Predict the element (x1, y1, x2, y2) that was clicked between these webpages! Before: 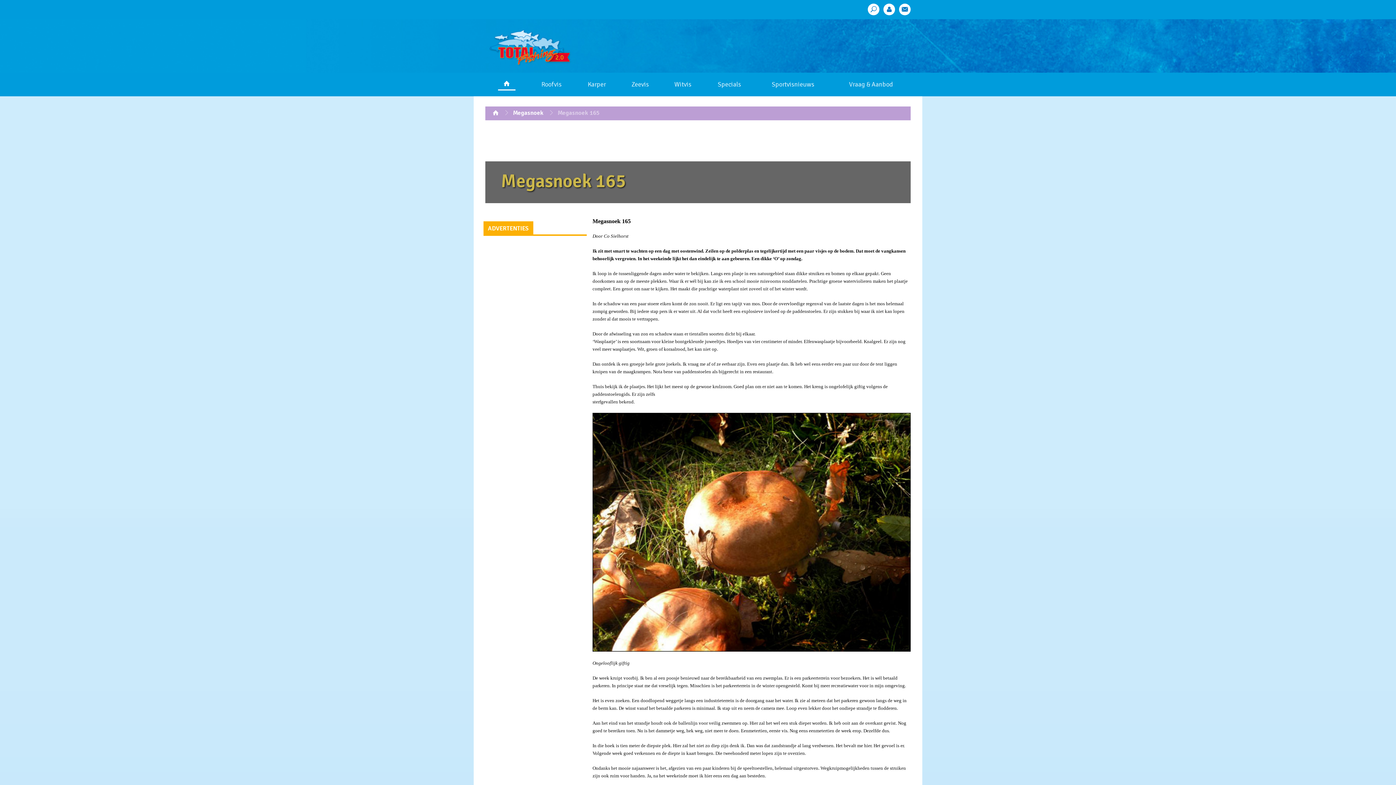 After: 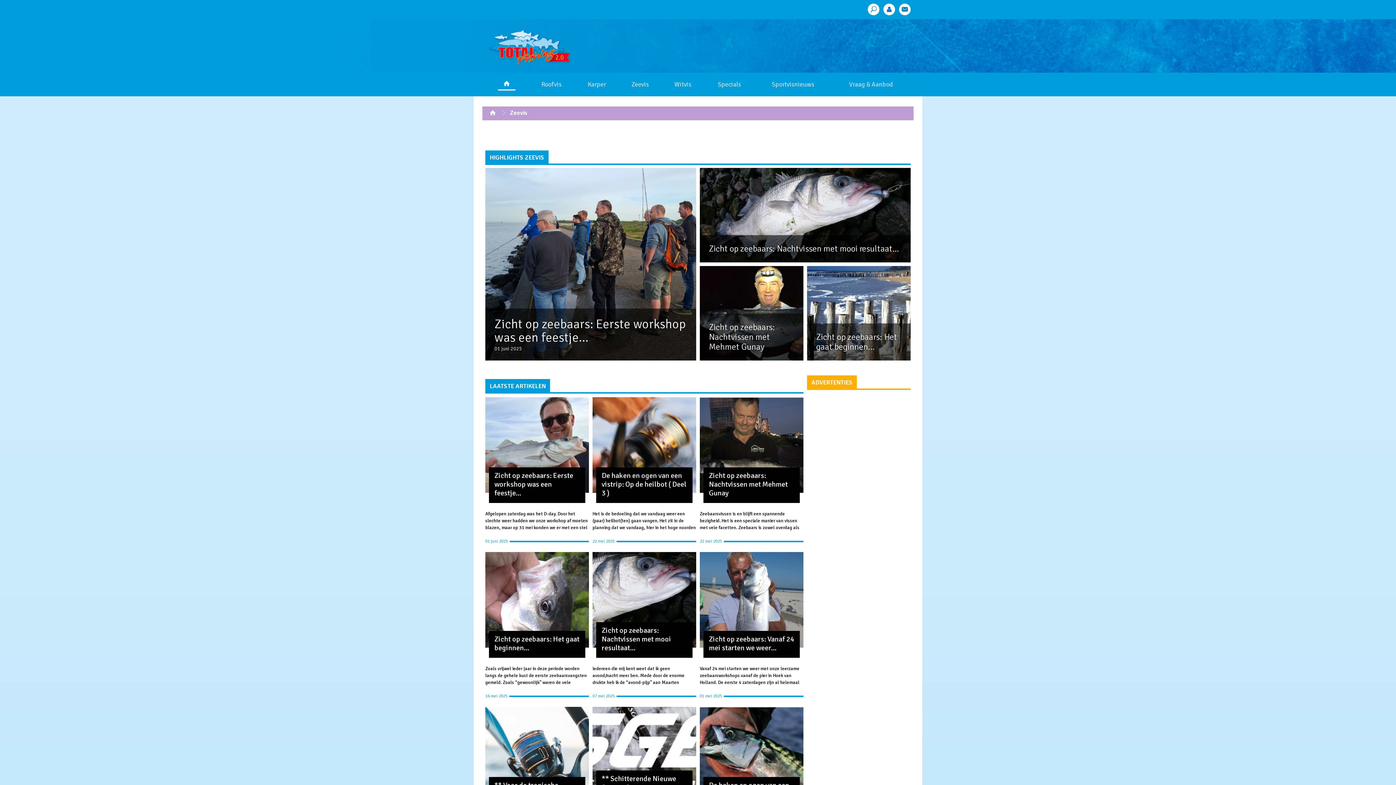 Action: bbox: (618, 72, 661, 96) label: Zeevis